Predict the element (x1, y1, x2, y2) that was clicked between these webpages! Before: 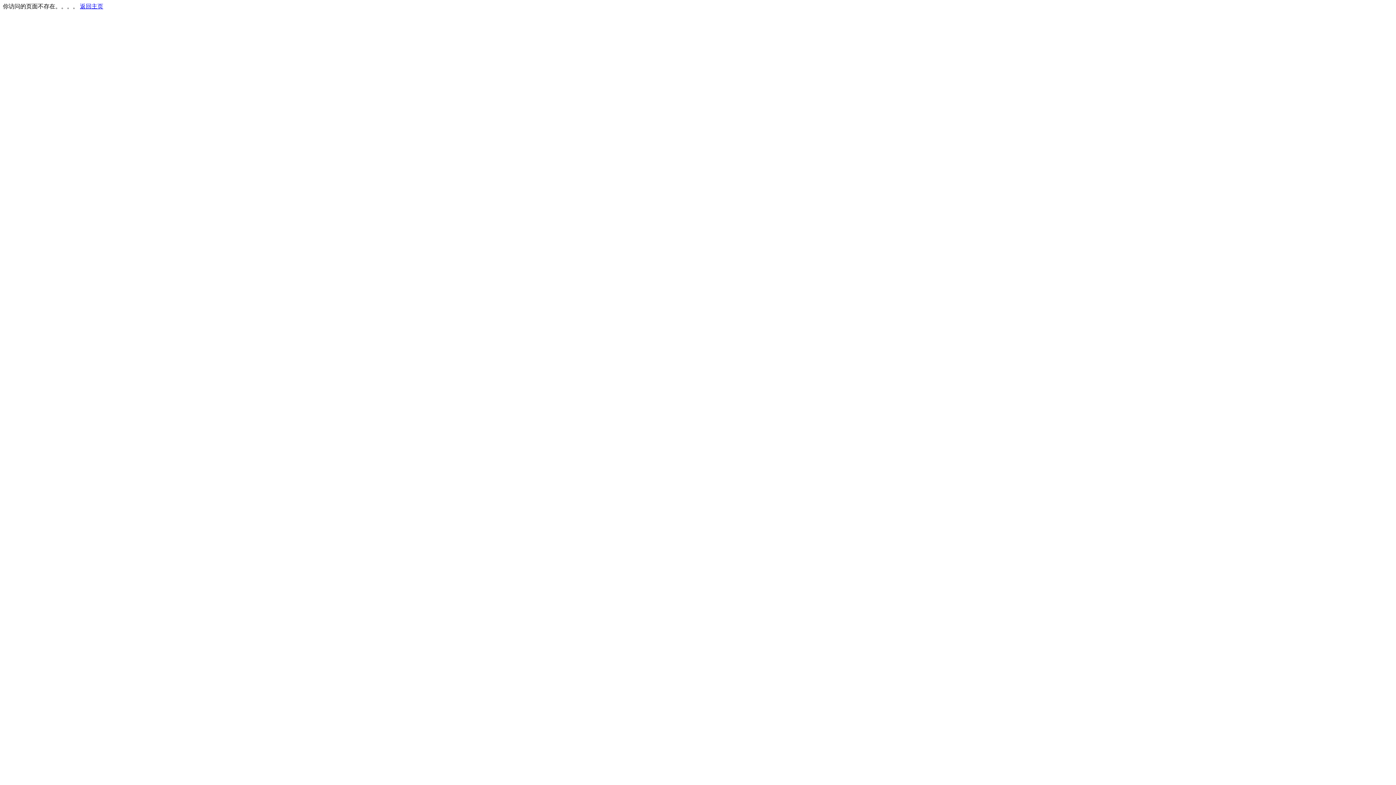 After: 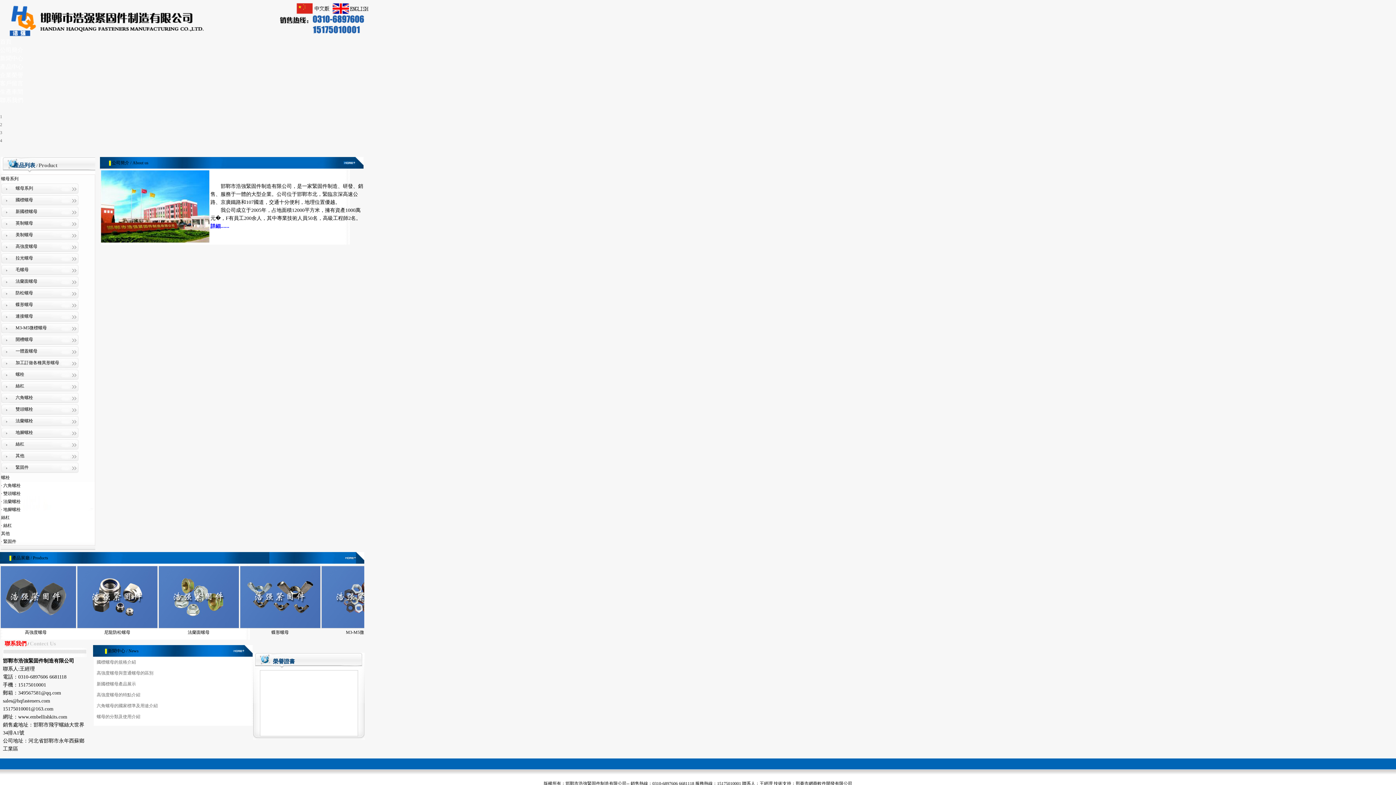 Action: bbox: (80, 3, 103, 9) label: 返回主页